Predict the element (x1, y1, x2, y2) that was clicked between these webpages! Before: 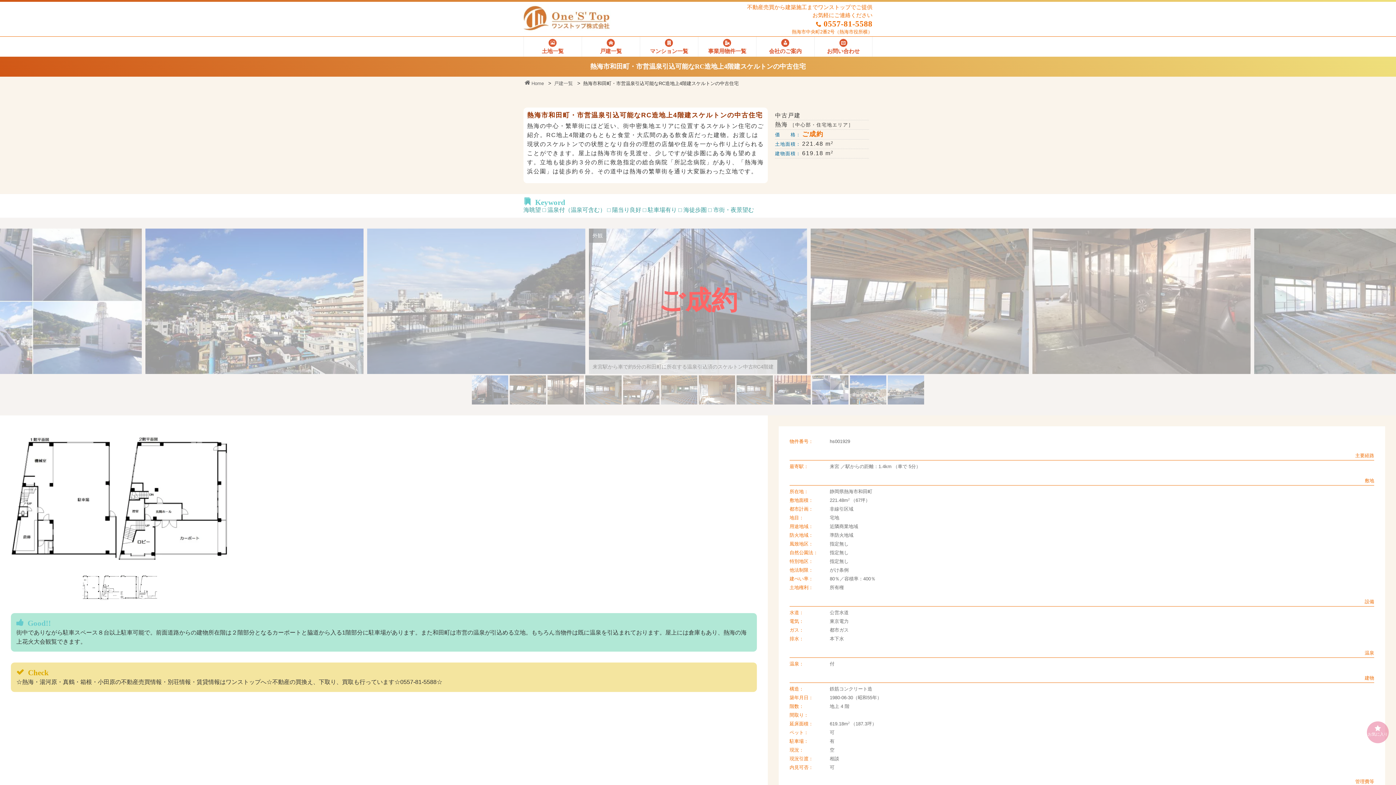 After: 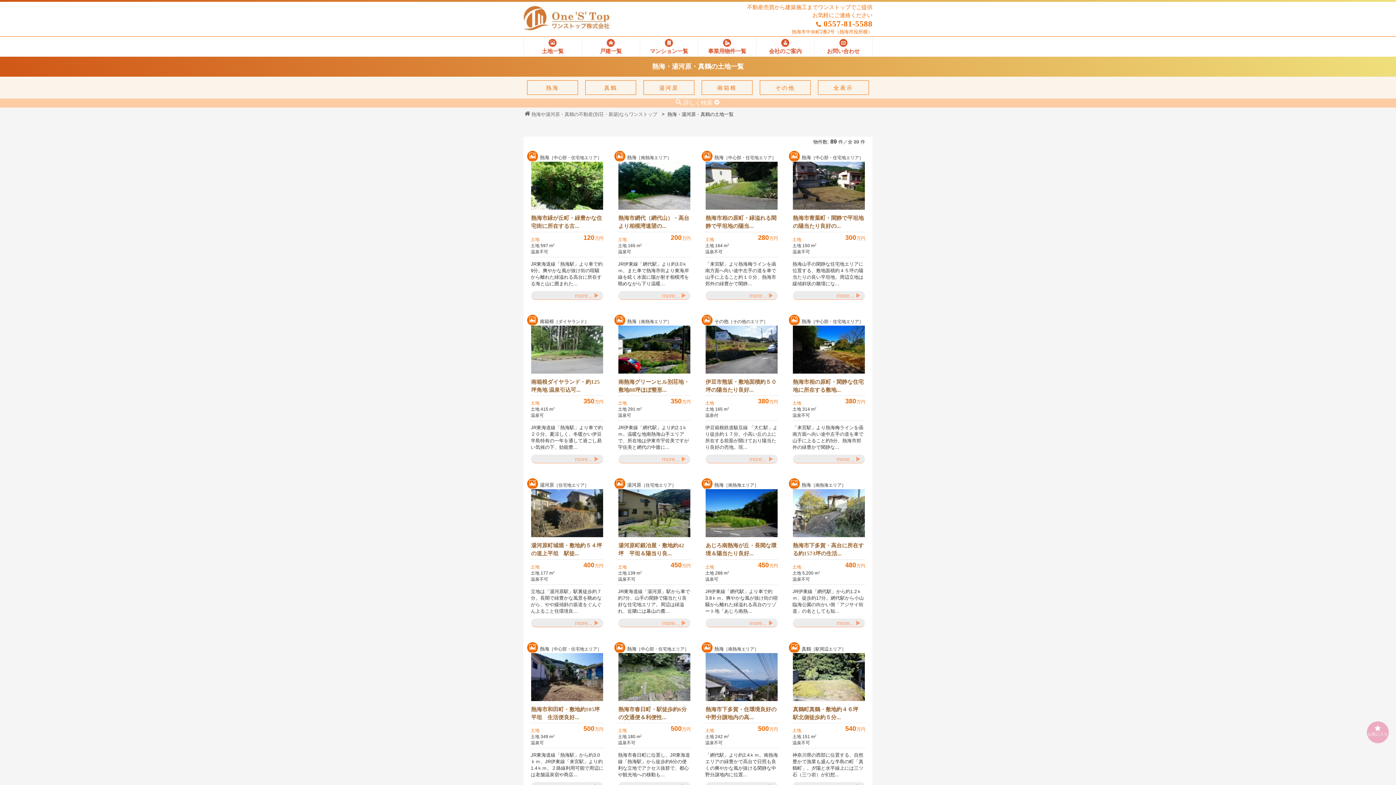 Action: label: 土地一覧 bbox: (524, 36, 581, 56)